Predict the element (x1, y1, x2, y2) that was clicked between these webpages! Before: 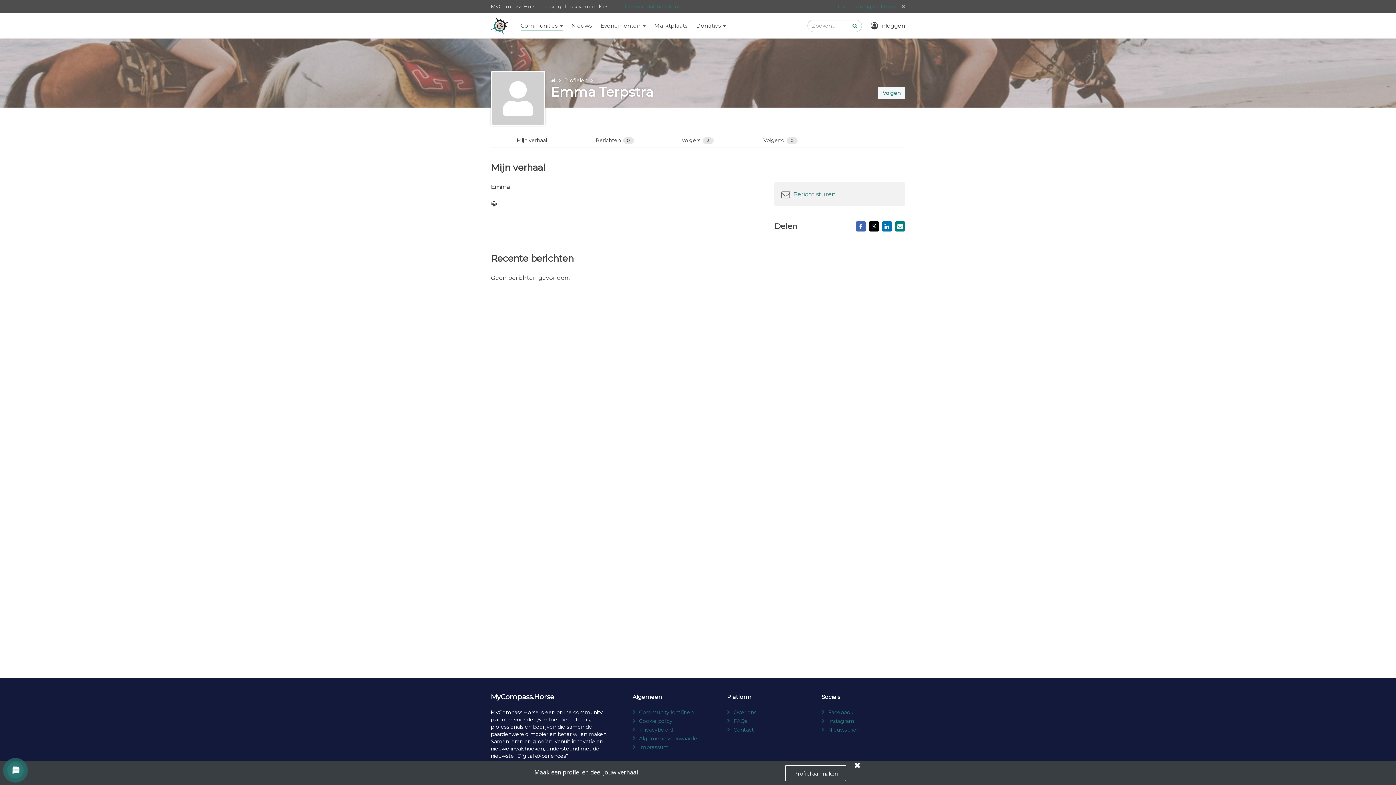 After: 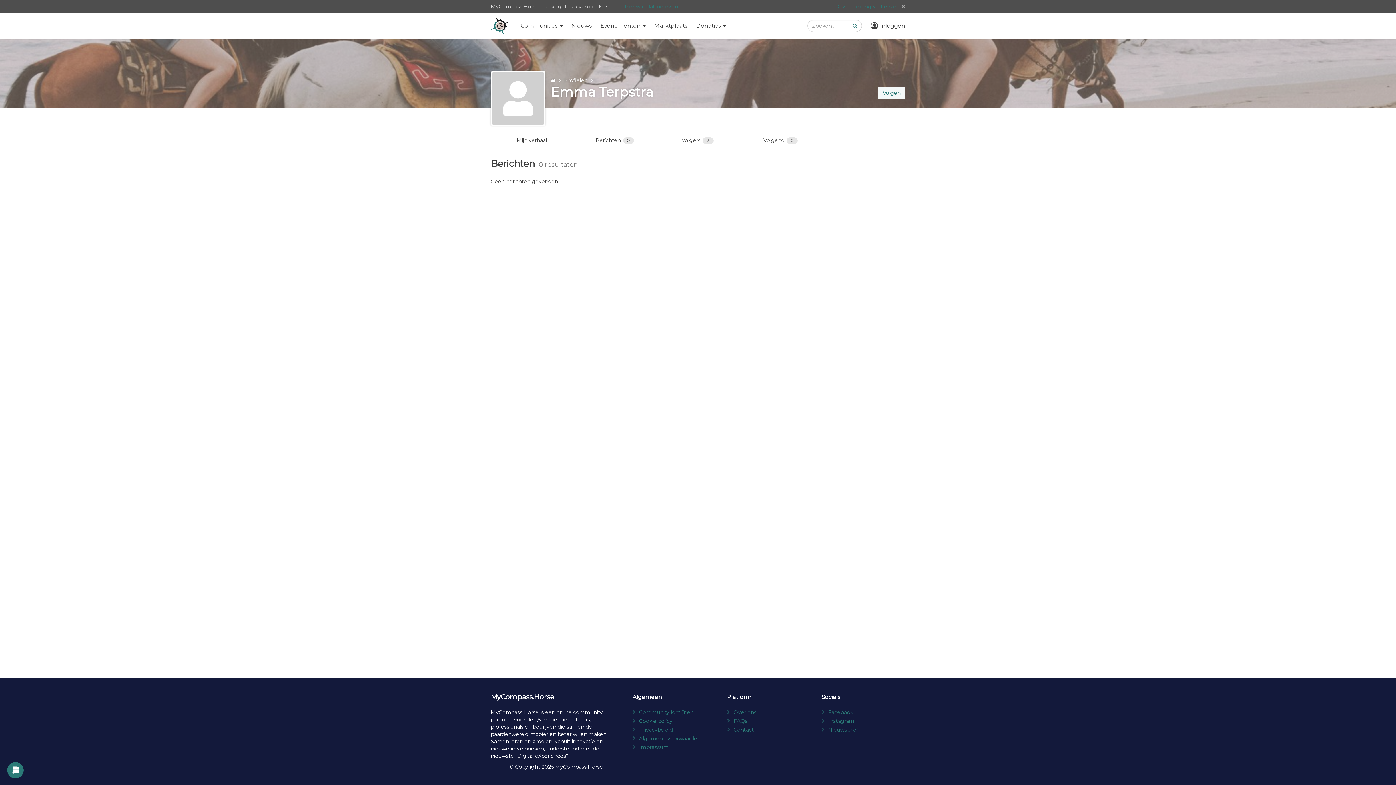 Action: bbox: (573, 133, 656, 148) label: Berichten 0